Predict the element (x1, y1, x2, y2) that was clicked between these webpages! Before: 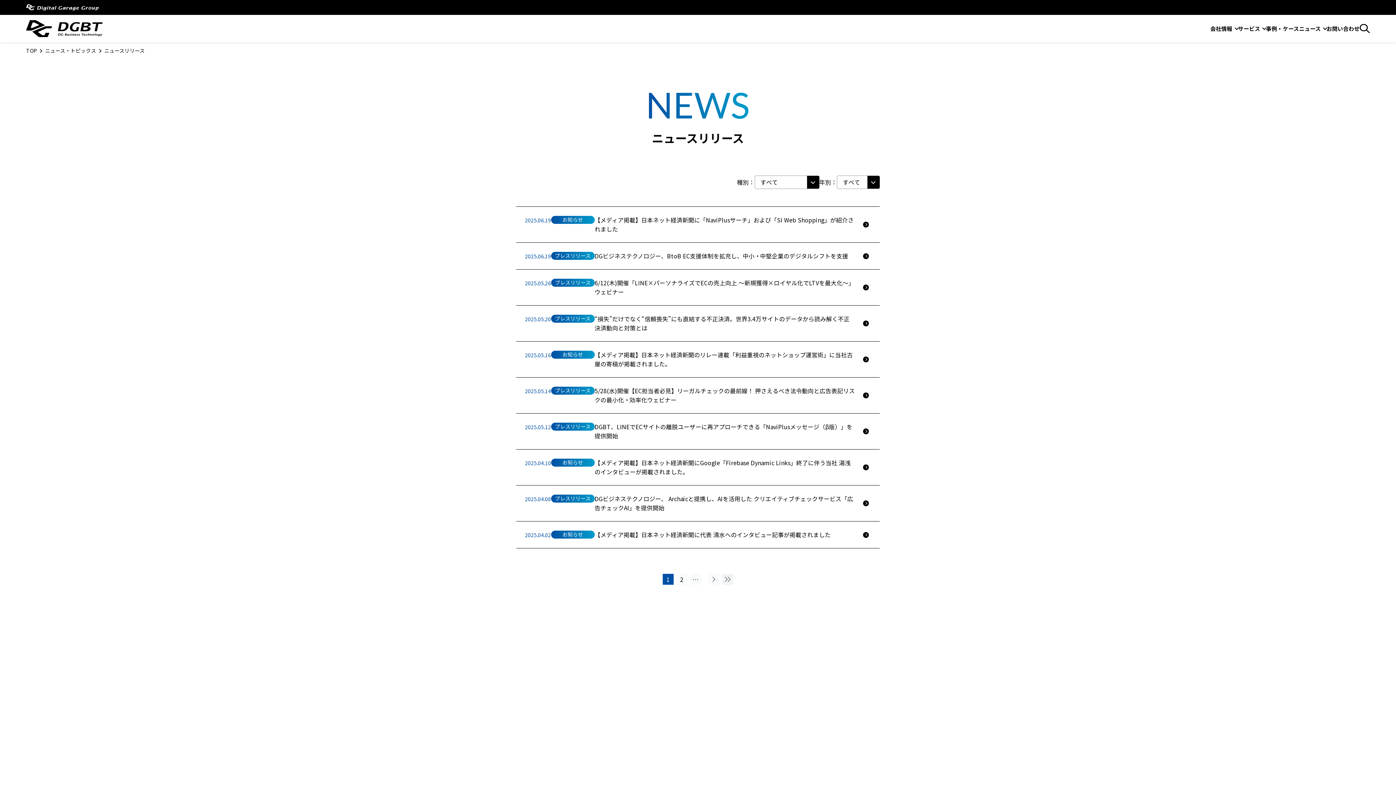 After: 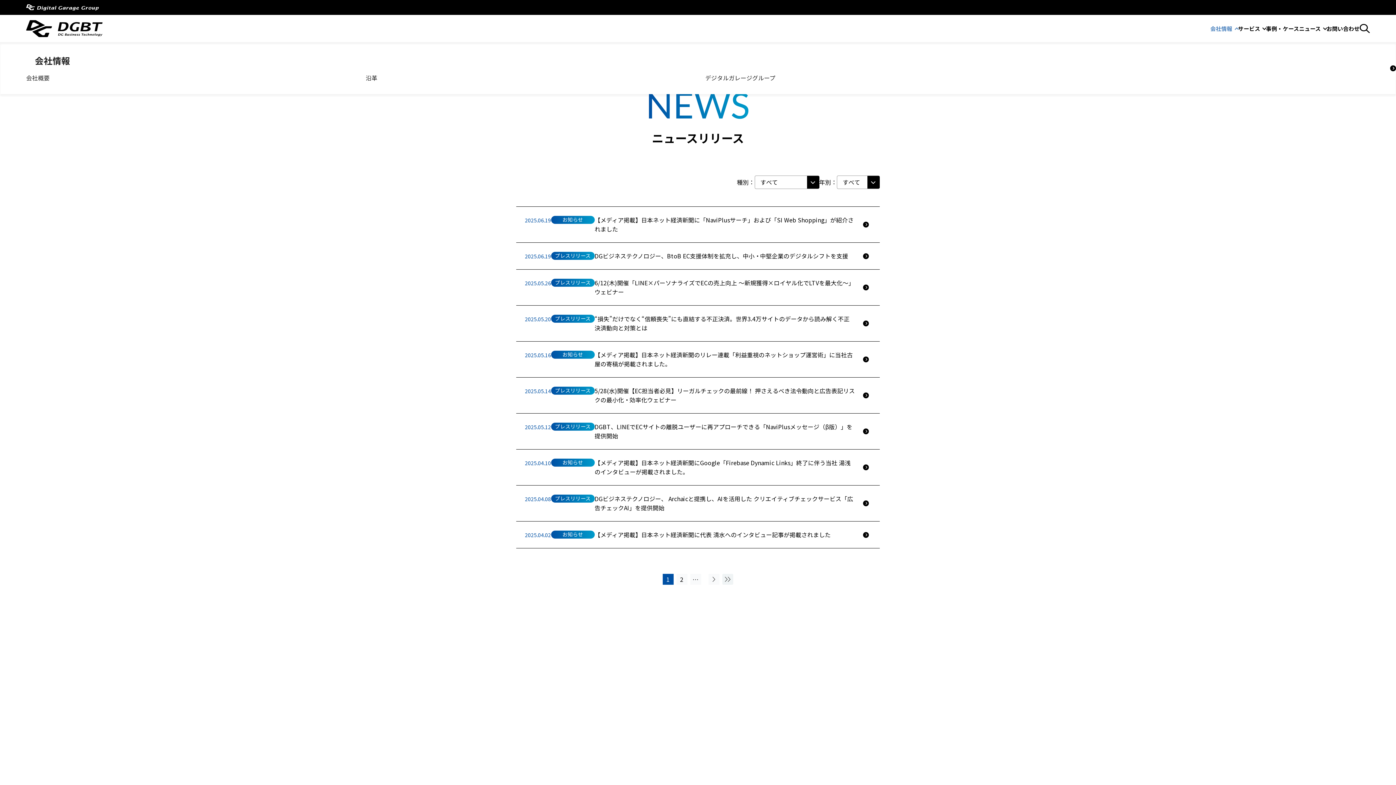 Action: label: 会社情報 bbox: (1210, 24, 1238, 32)